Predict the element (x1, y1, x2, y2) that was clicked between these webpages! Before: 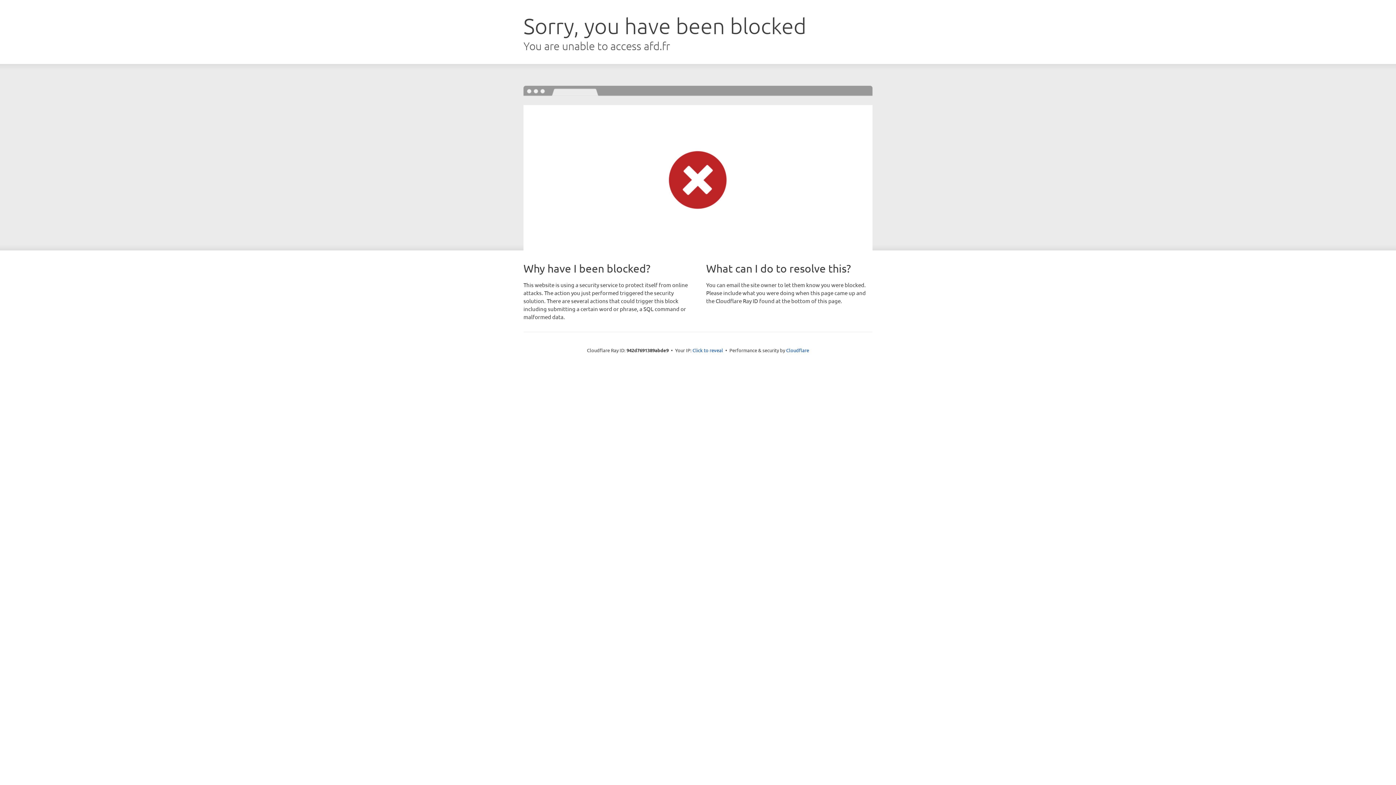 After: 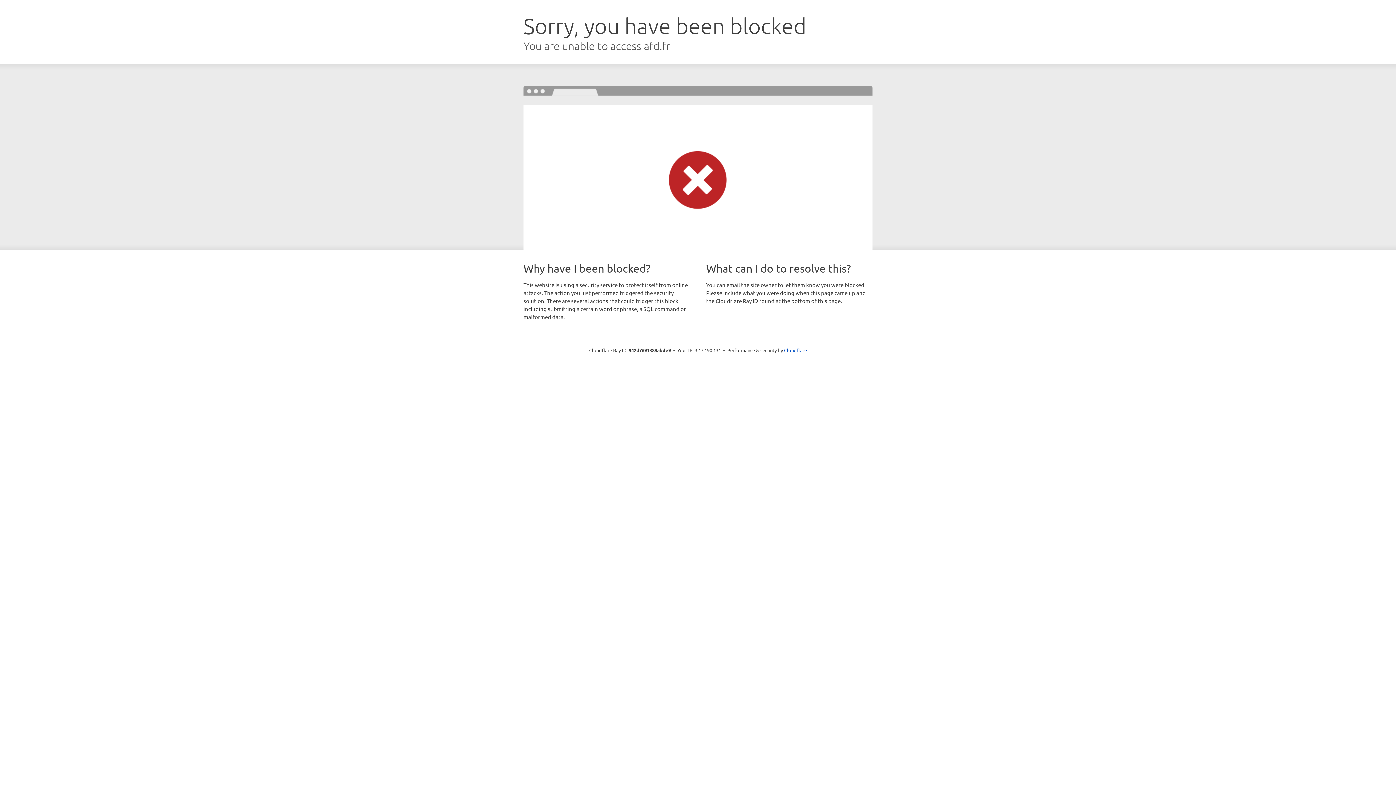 Action: label: Click to reveal bbox: (692, 346, 723, 353)